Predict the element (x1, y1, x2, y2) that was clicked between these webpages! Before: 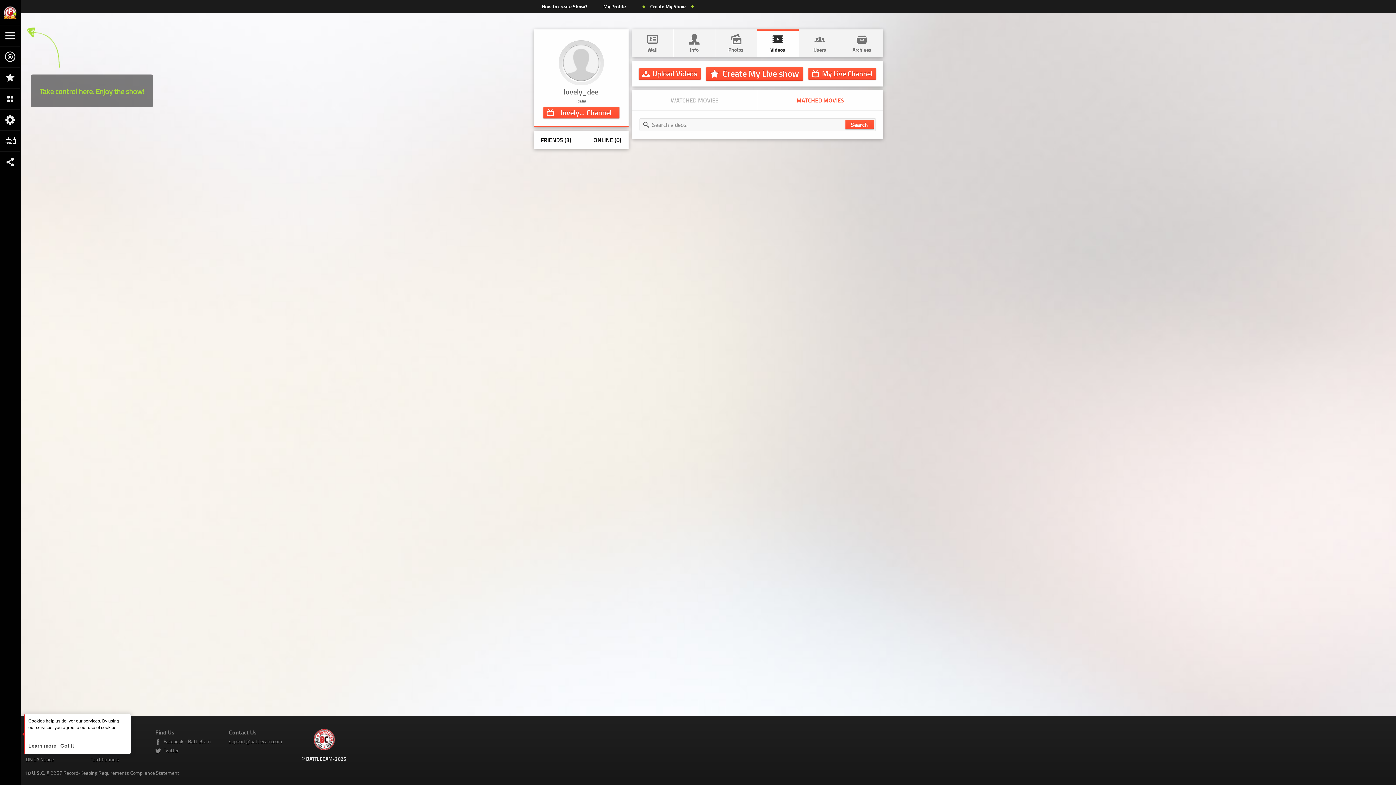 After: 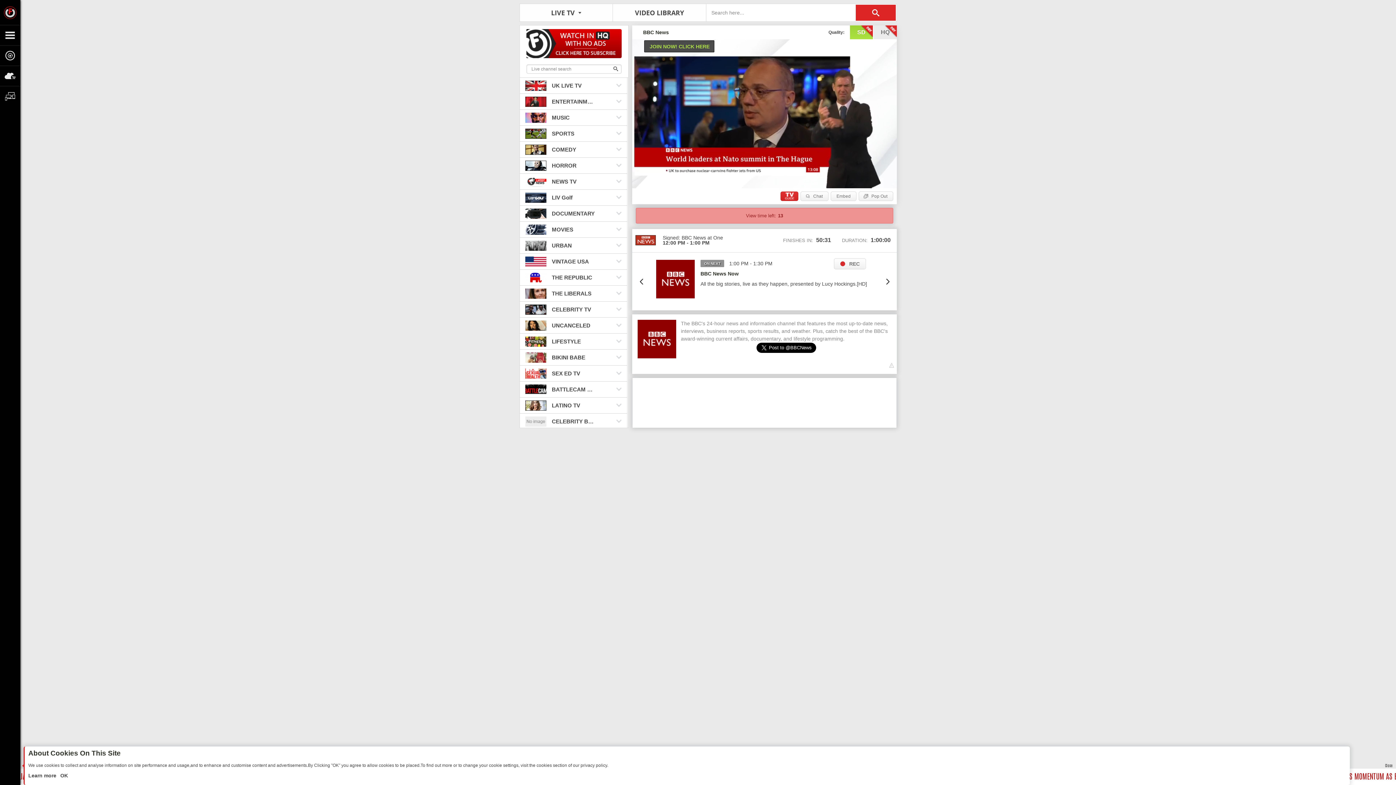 Action: bbox: (0, 0, 20, 24)